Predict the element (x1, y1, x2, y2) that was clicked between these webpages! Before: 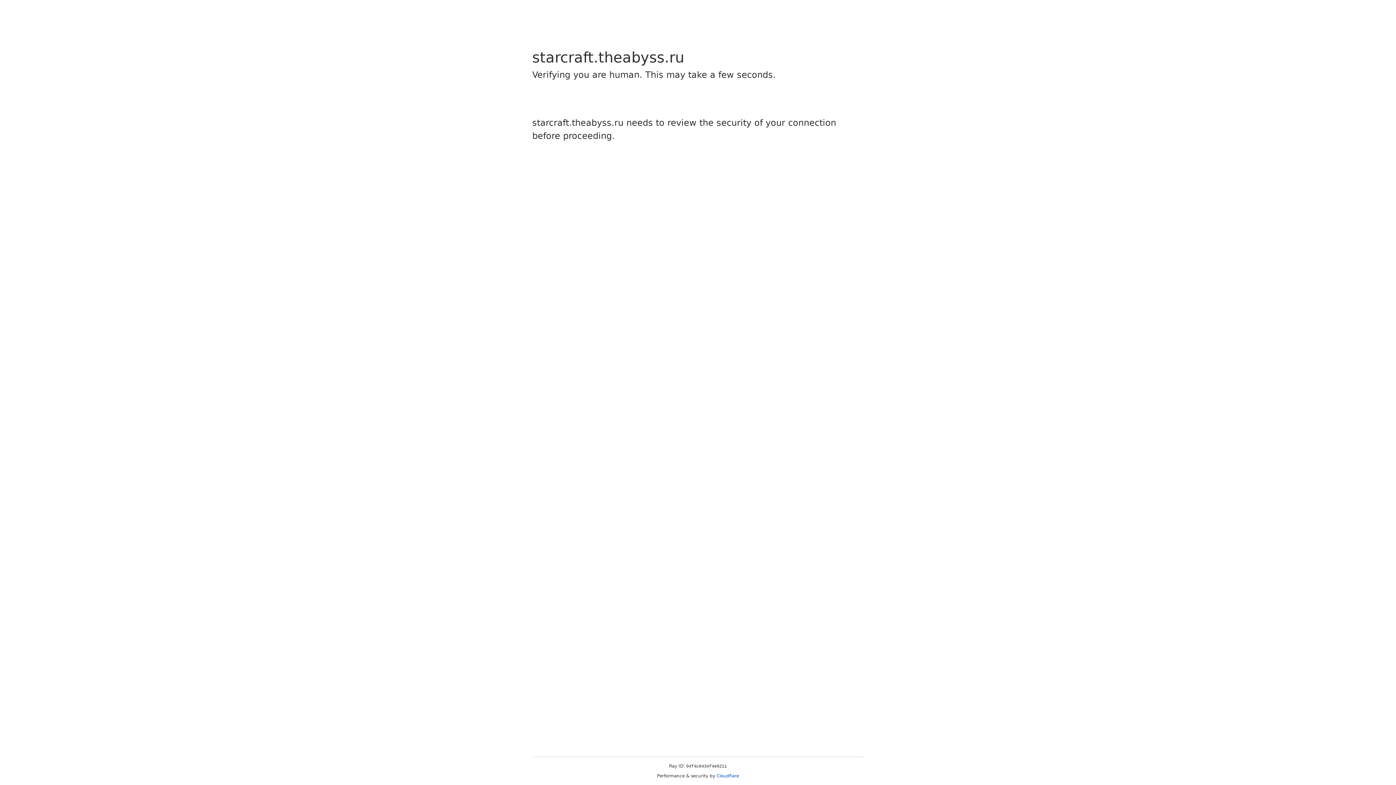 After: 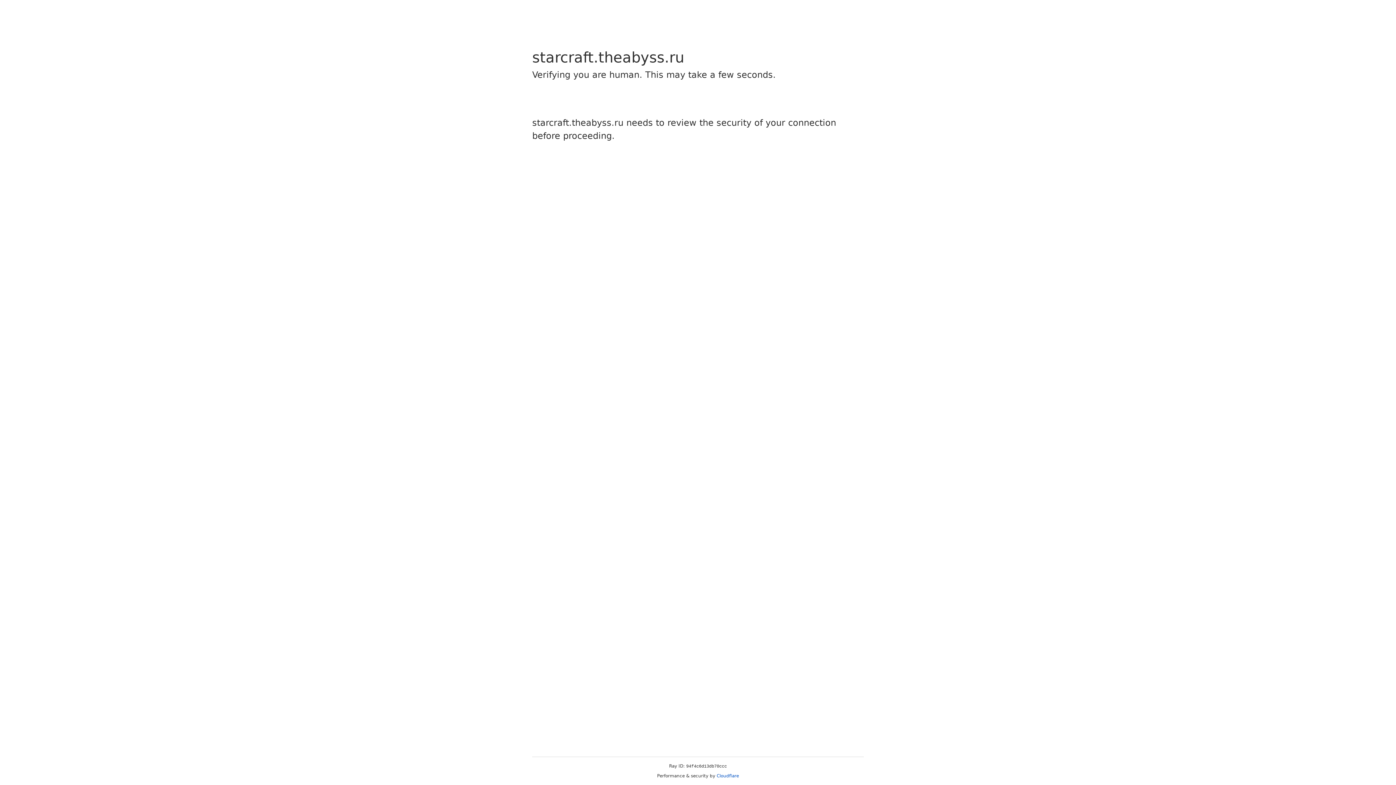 Action: label: Cloudflare bbox: (716, 773, 739, 778)